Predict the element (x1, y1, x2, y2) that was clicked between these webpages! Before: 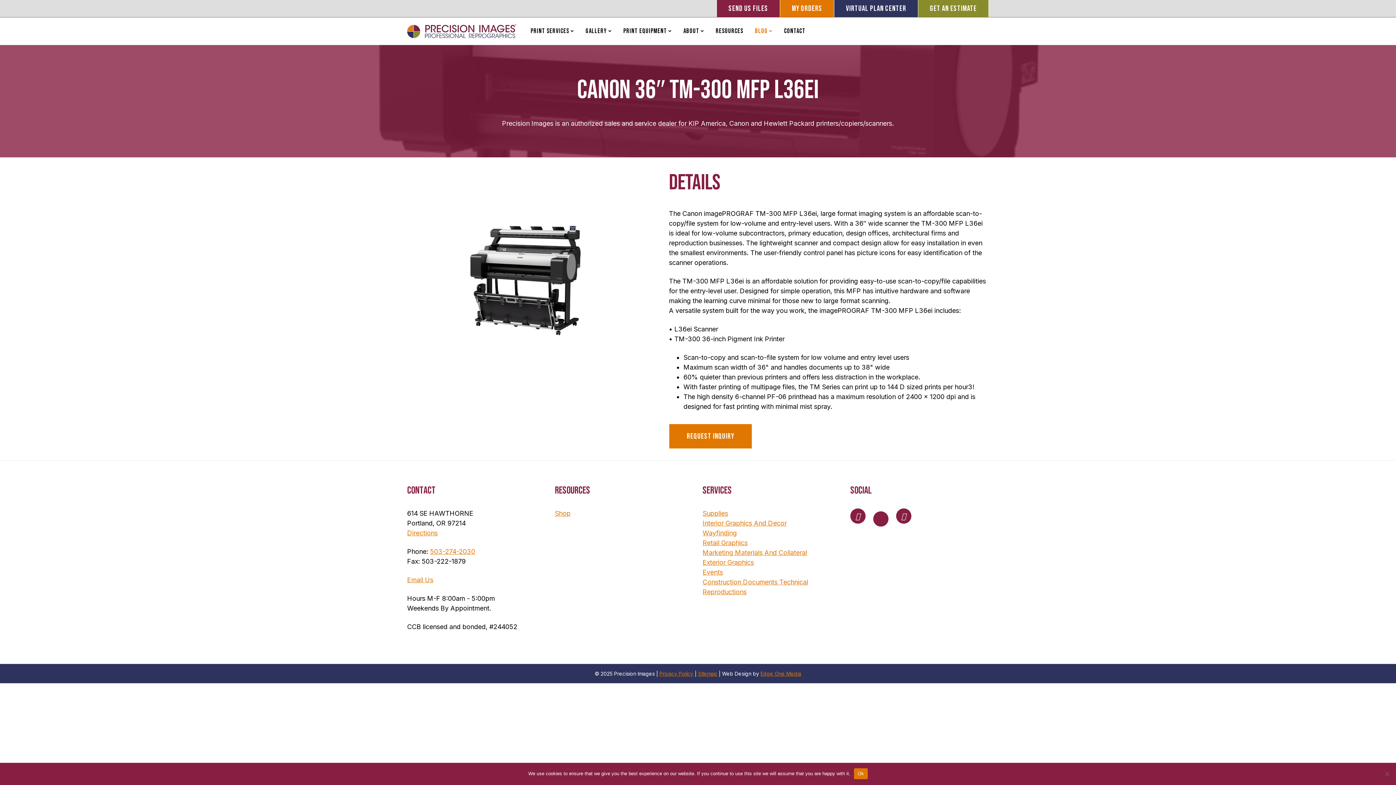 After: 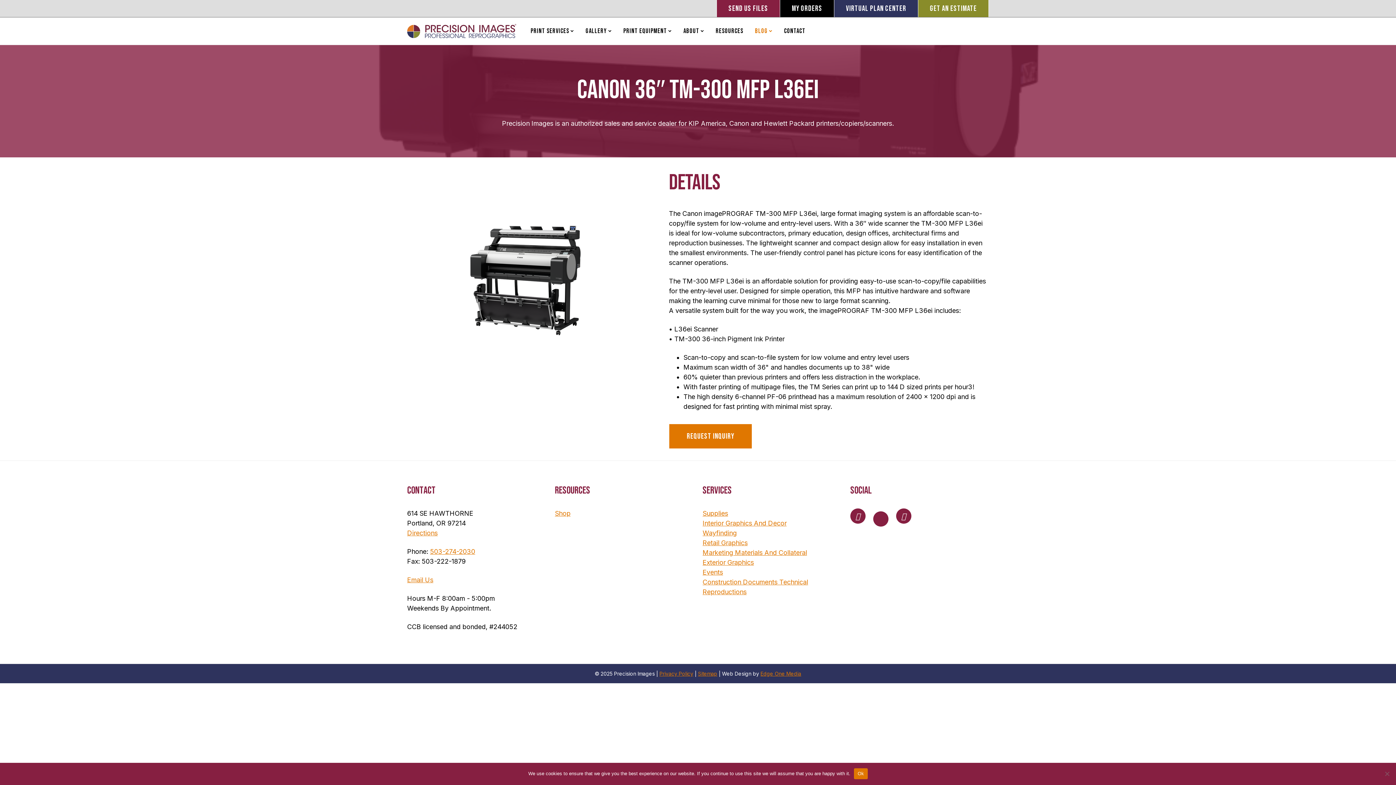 Action: label: My Orders bbox: (780, 0, 834, 17)